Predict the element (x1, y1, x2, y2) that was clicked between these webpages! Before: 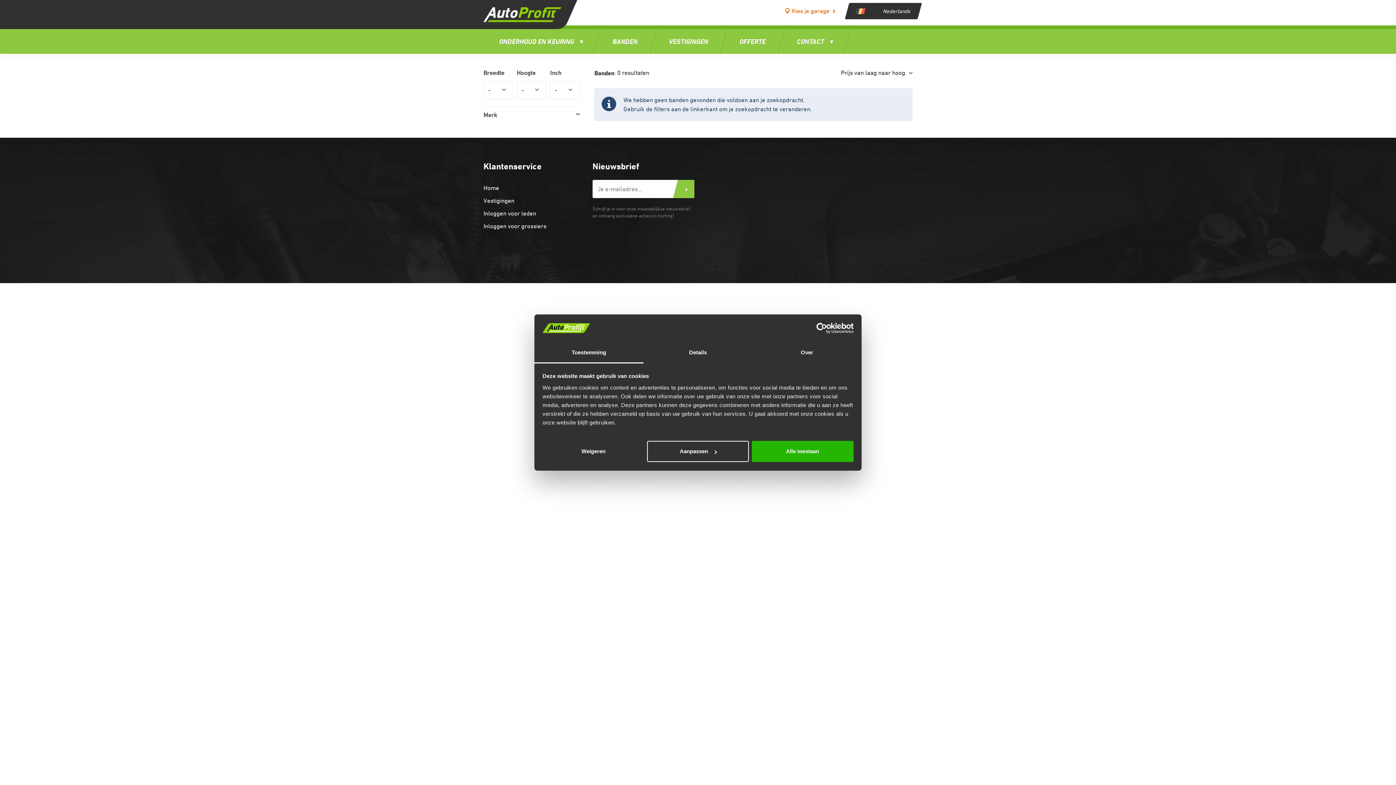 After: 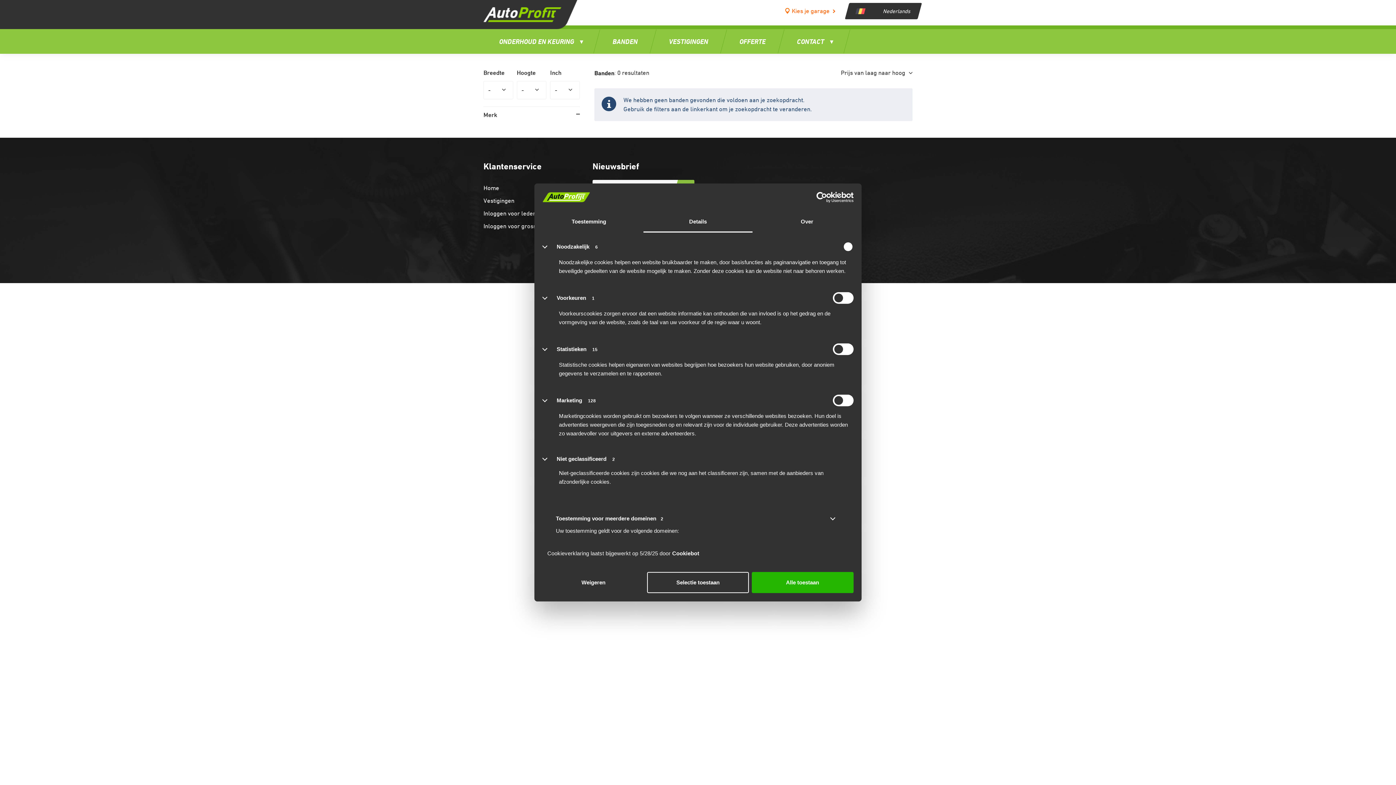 Action: bbox: (643, 342, 752, 363) label: Details